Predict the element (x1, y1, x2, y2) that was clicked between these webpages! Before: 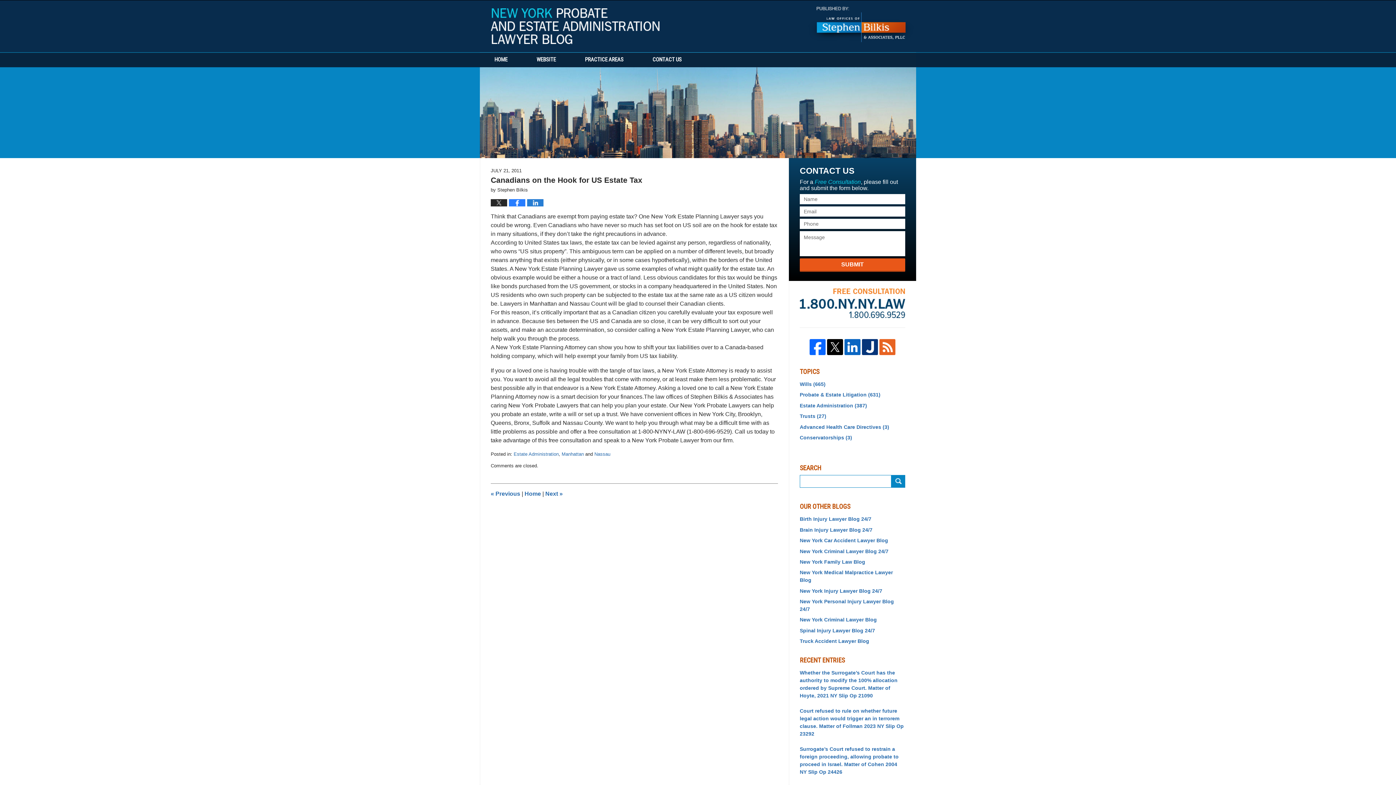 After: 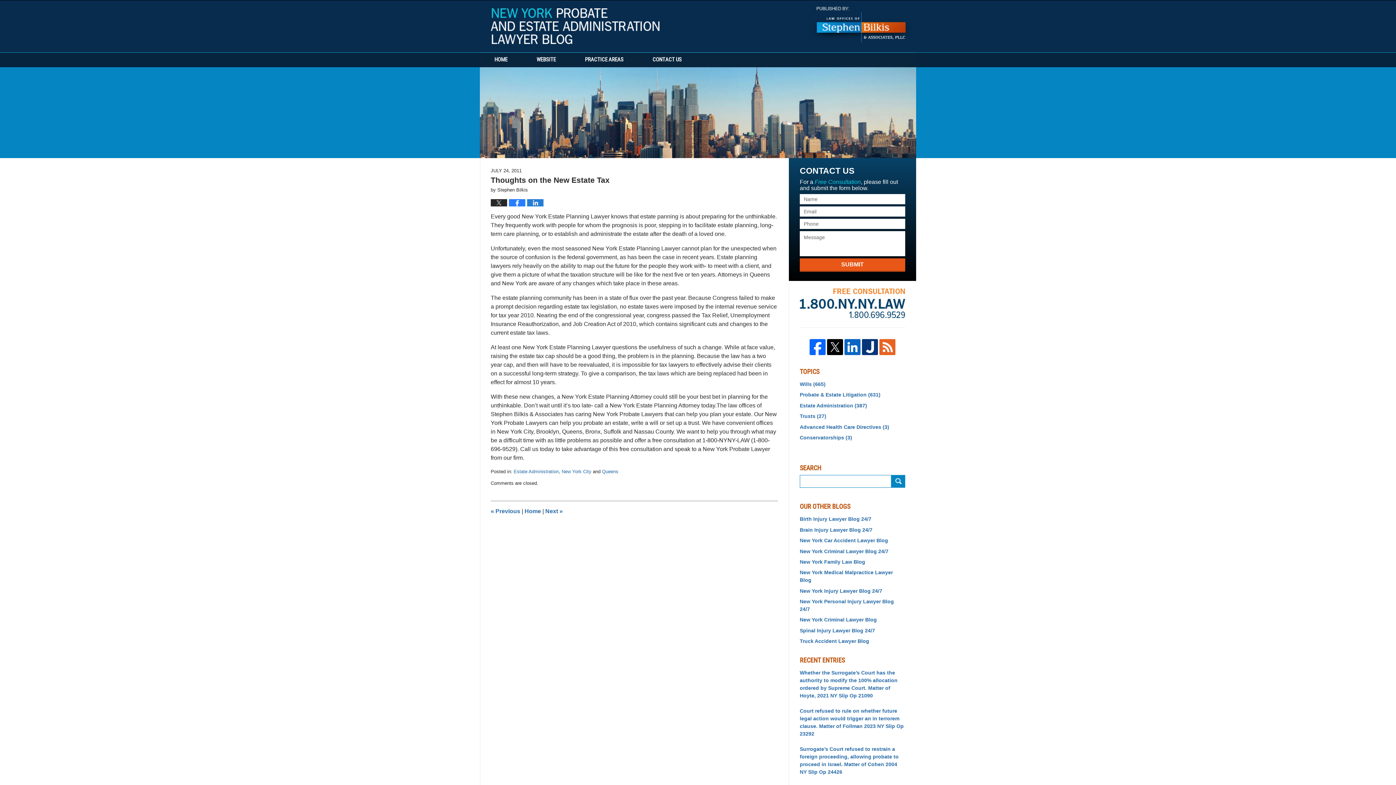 Action: bbox: (545, 490, 562, 496) label: Next »